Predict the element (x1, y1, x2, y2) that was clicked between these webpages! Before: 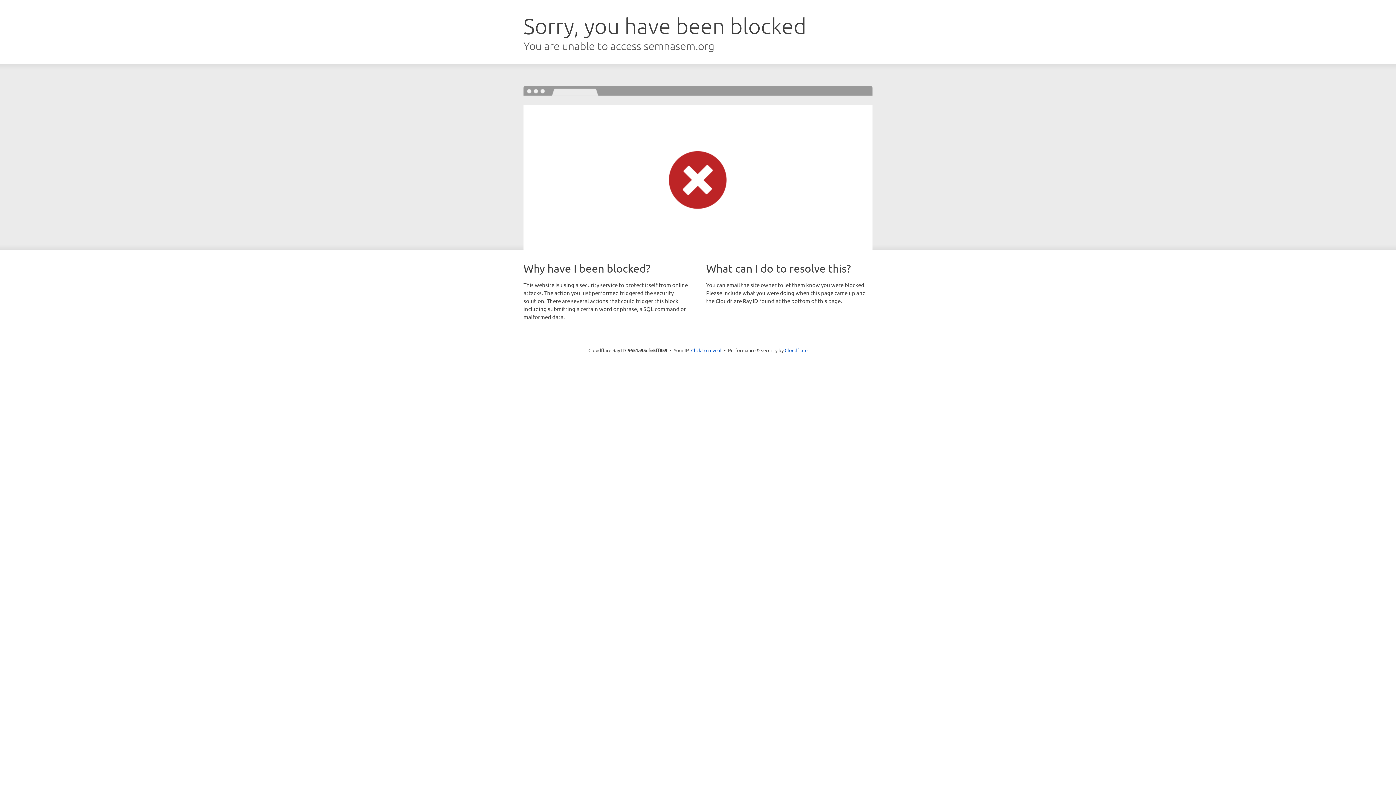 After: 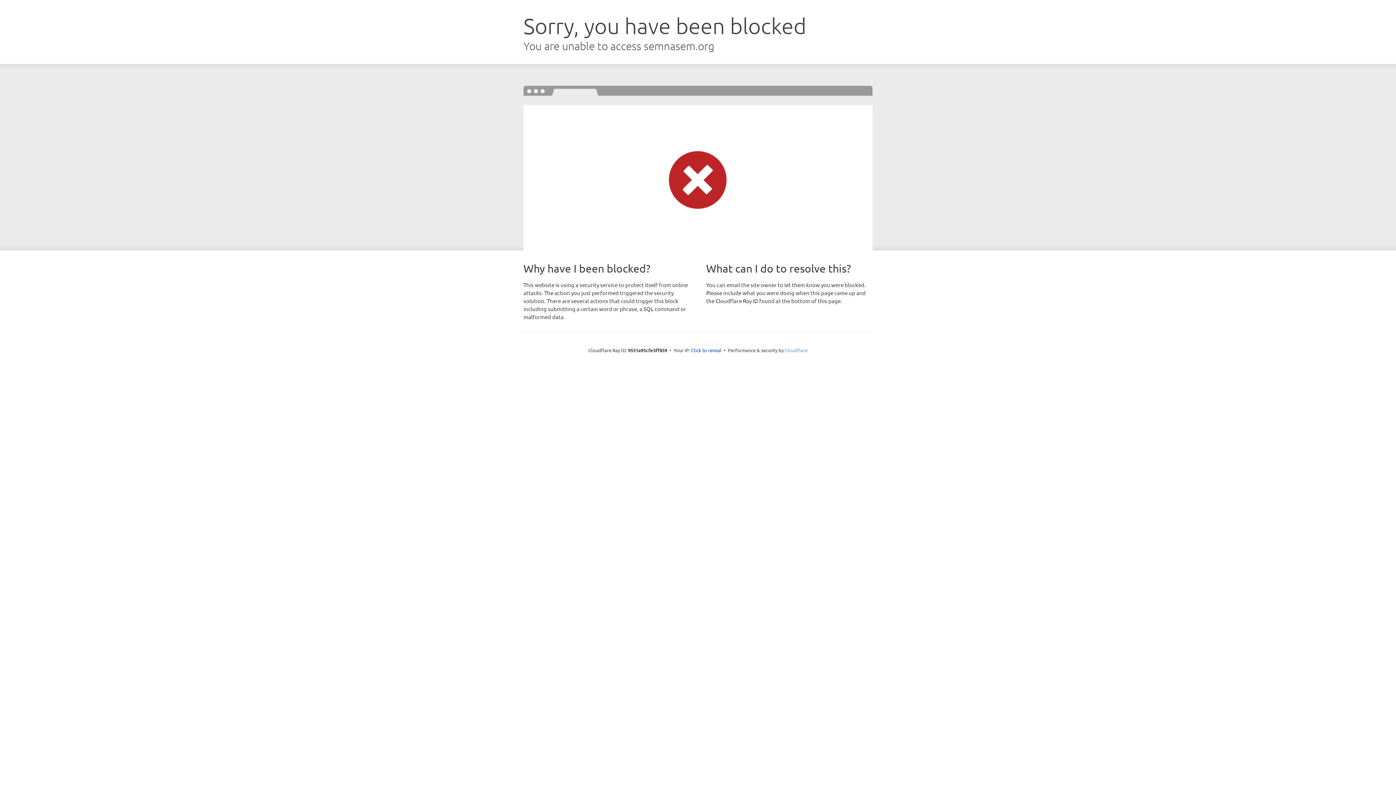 Action: label: Cloudflare bbox: (784, 347, 807, 353)